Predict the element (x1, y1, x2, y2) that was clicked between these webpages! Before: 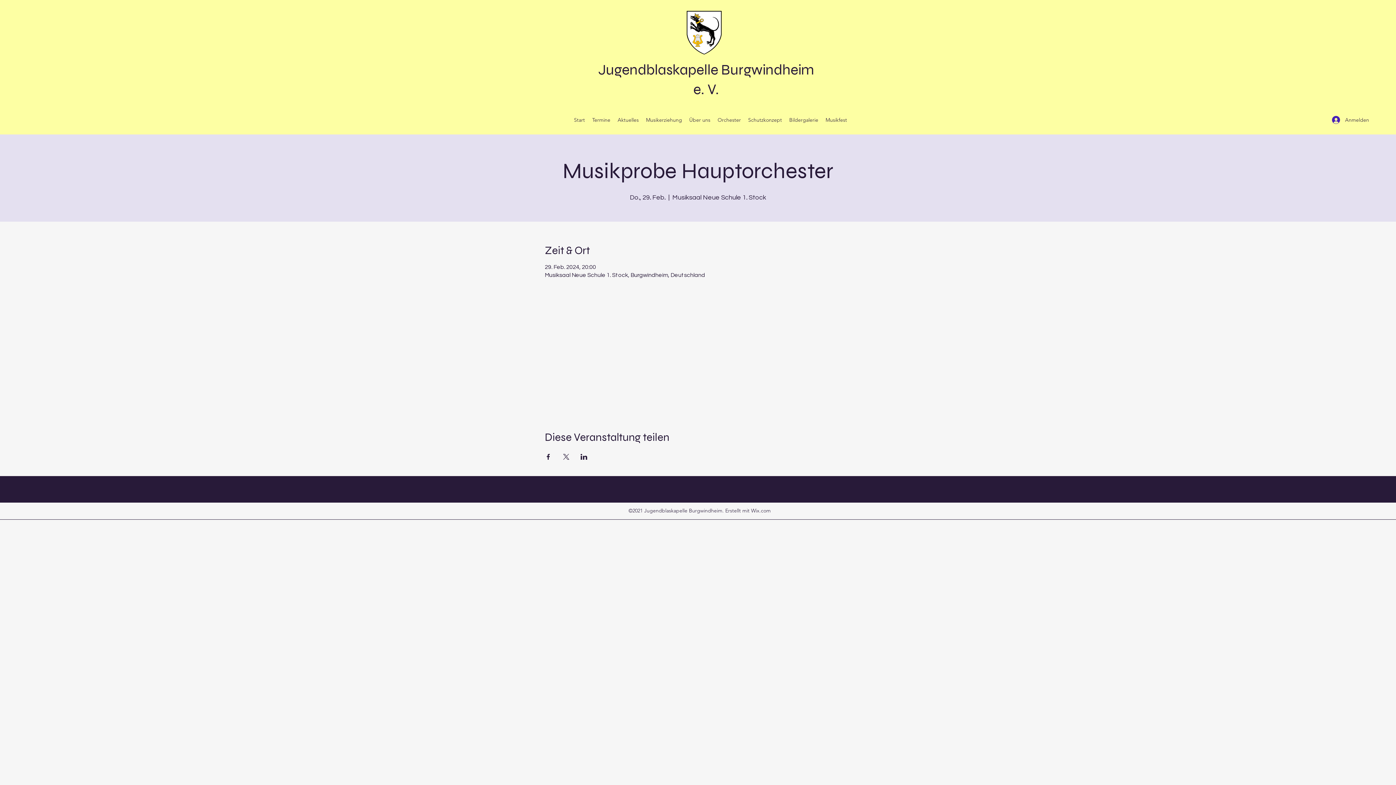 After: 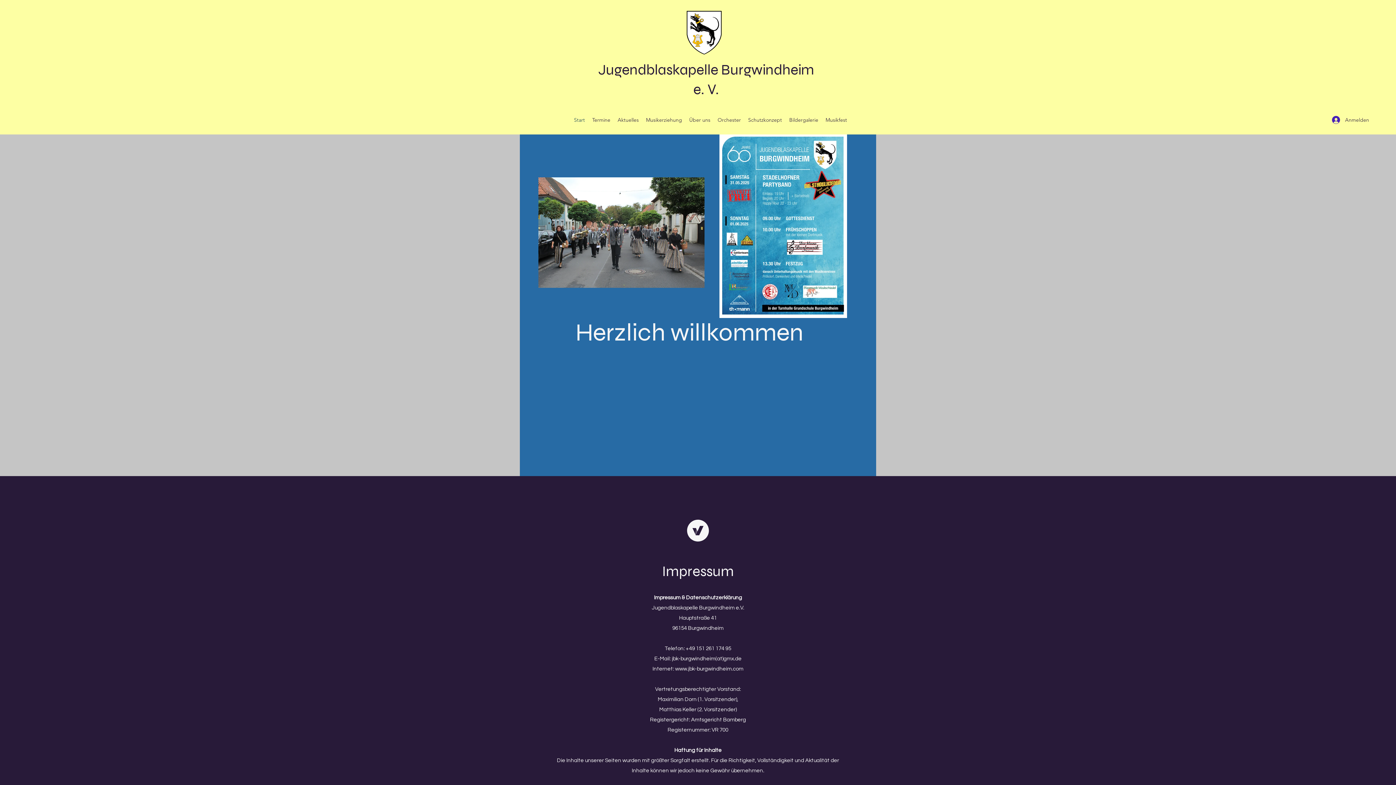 Action: bbox: (686, 10, 722, 54)